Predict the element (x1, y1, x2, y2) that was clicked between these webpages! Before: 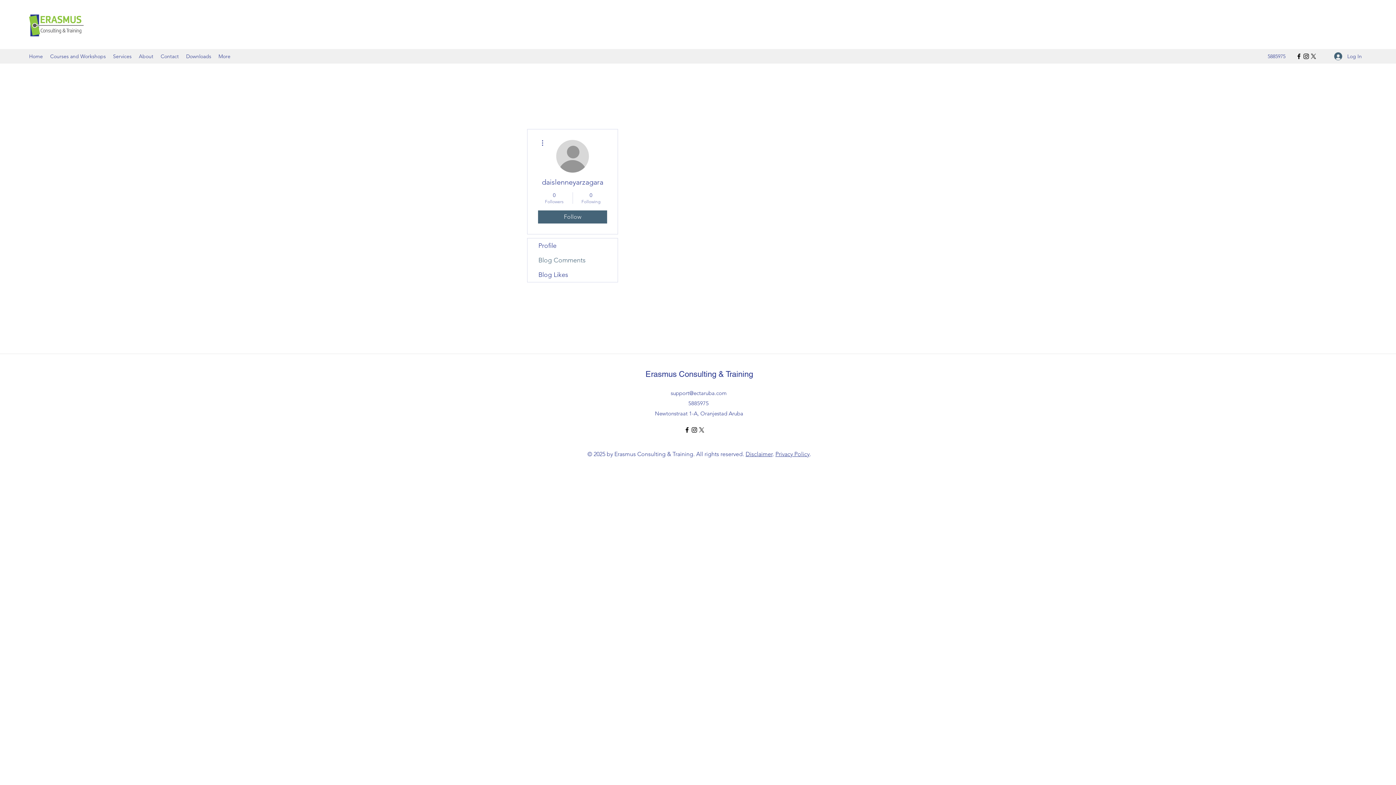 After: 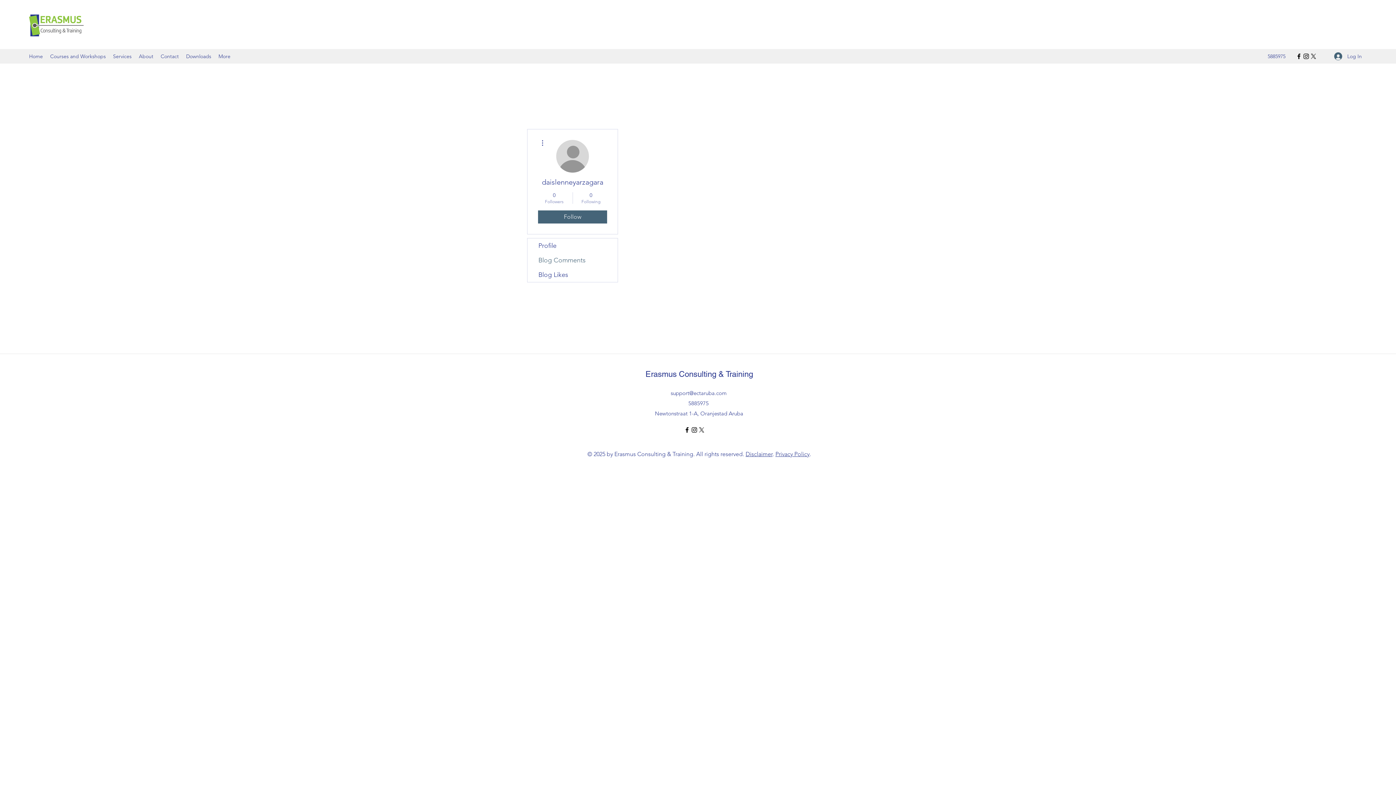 Action: bbox: (1295, 52, 1302, 60) label: Facebook